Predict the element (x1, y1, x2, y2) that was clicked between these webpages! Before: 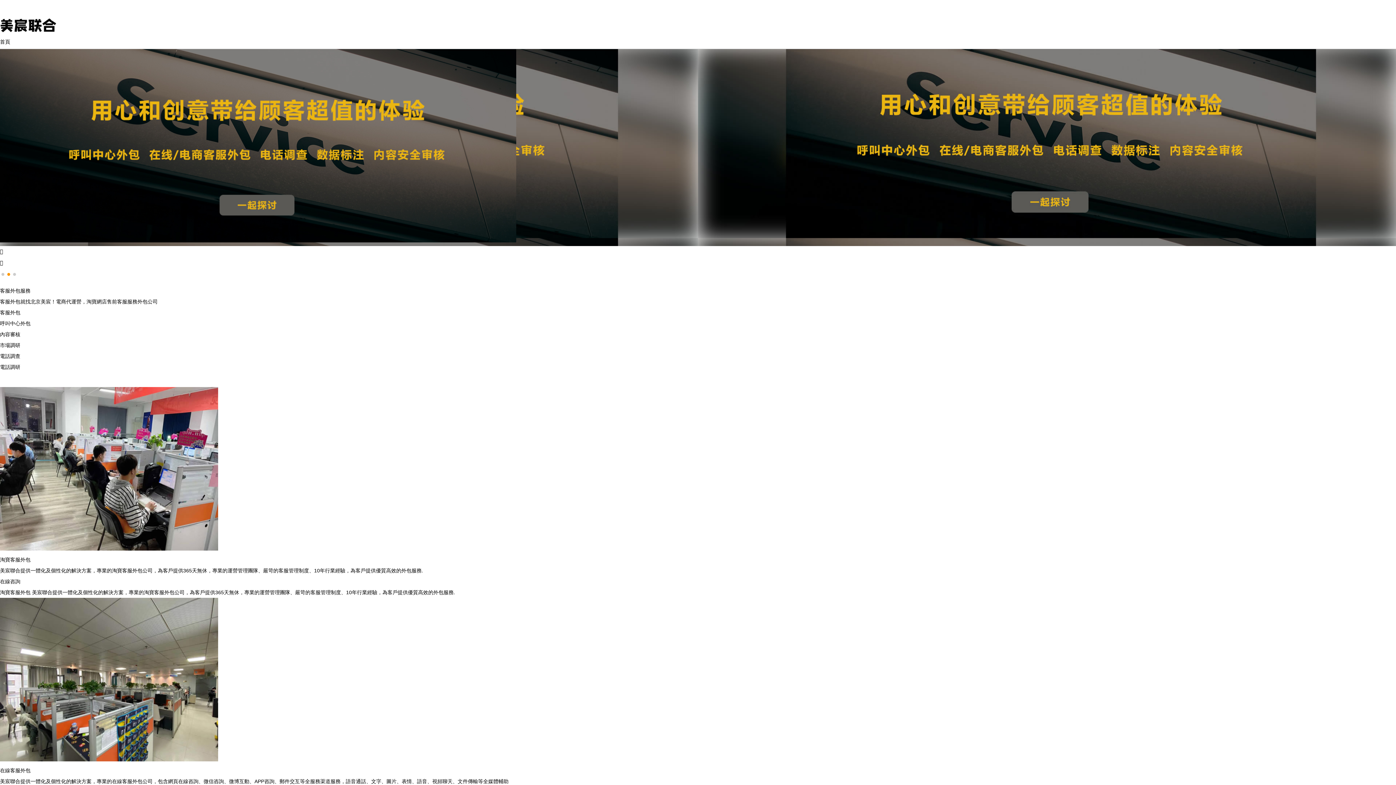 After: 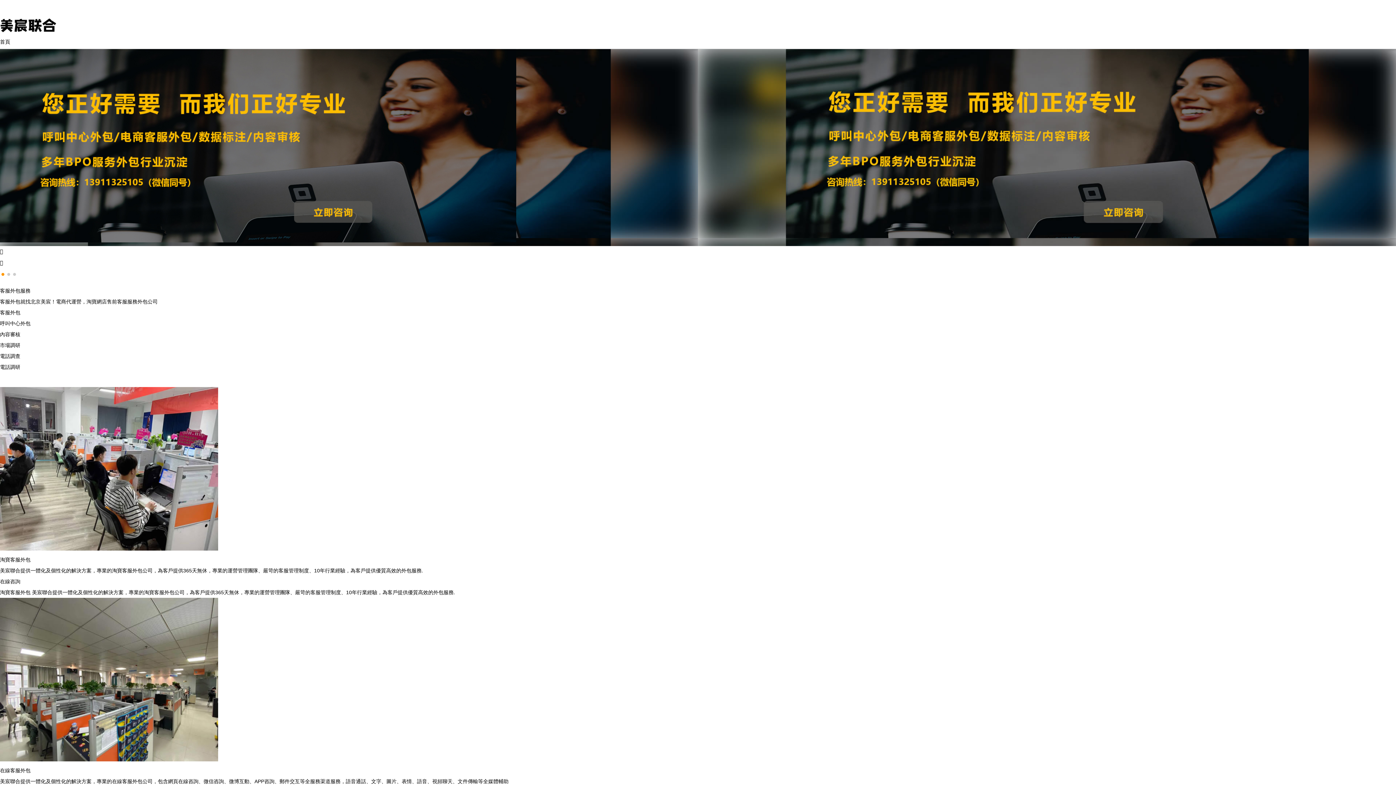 Action: label: 首頁 bbox: (0, 38, 10, 44)